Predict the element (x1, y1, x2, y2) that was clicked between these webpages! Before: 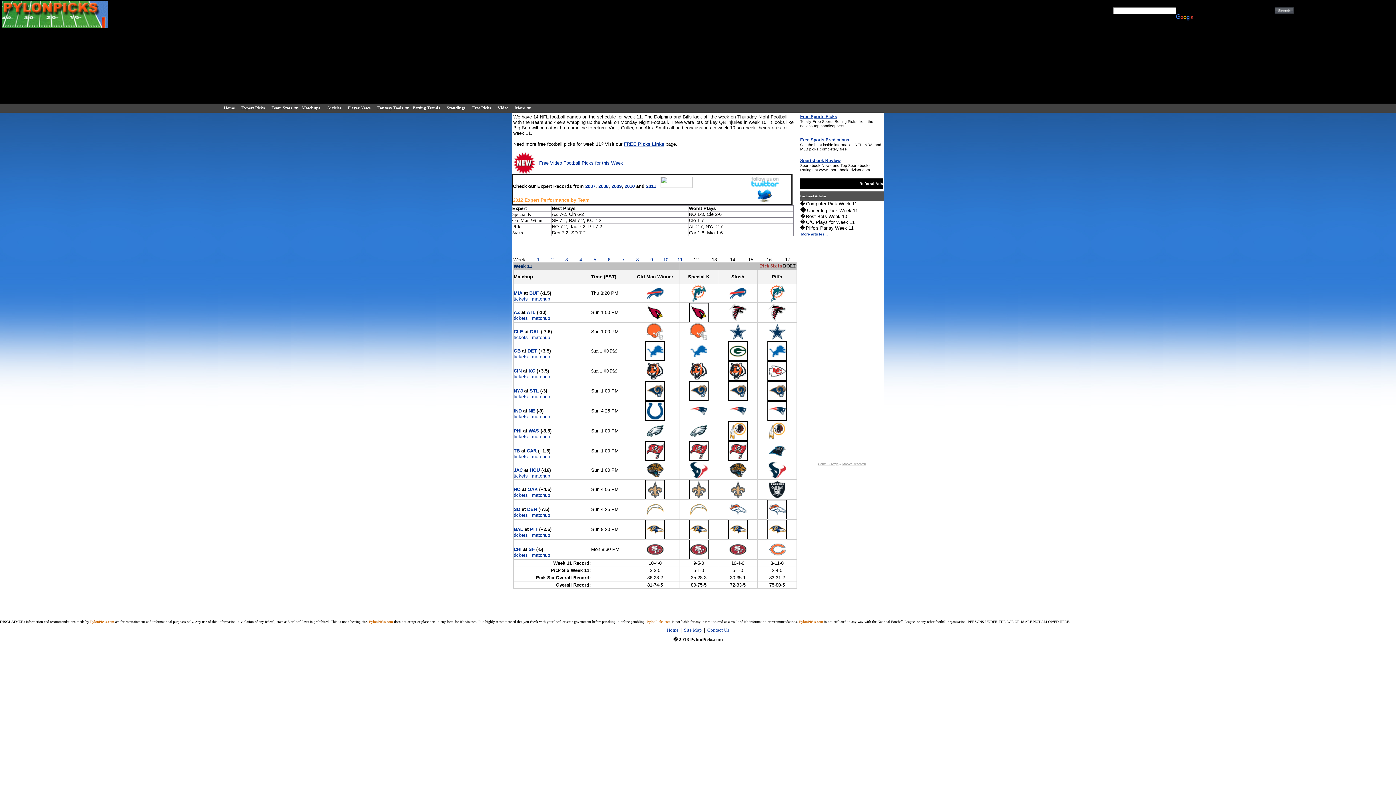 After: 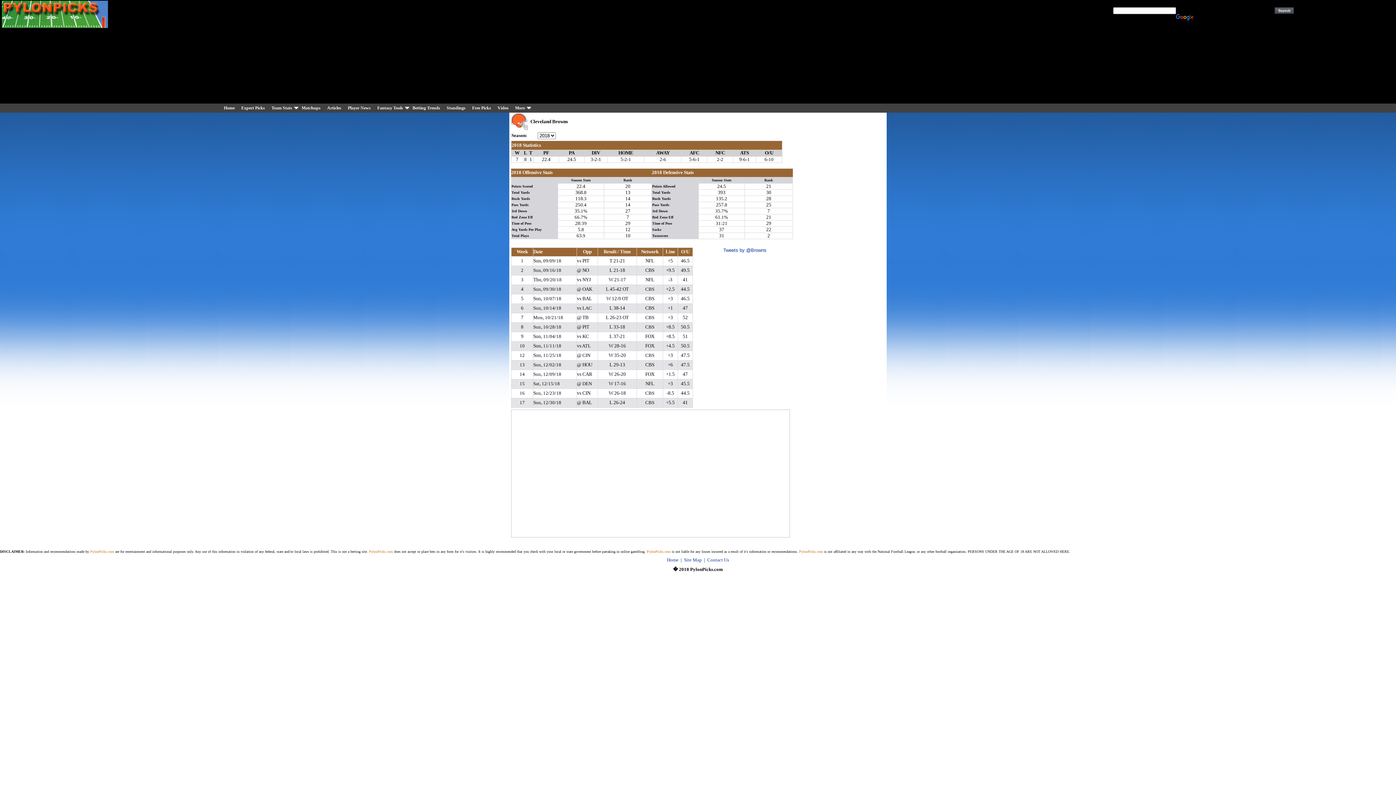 Action: label: CLE bbox: (513, 329, 523, 334)